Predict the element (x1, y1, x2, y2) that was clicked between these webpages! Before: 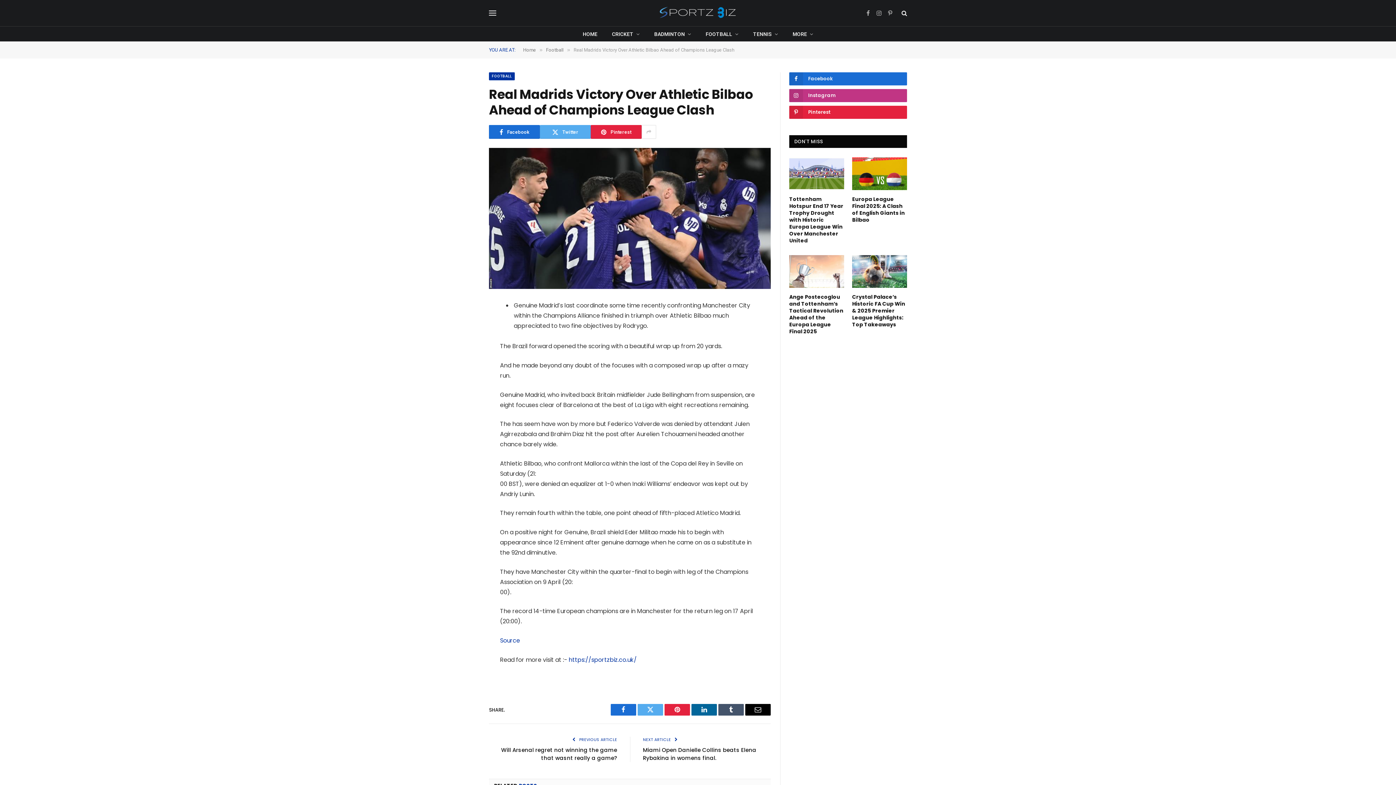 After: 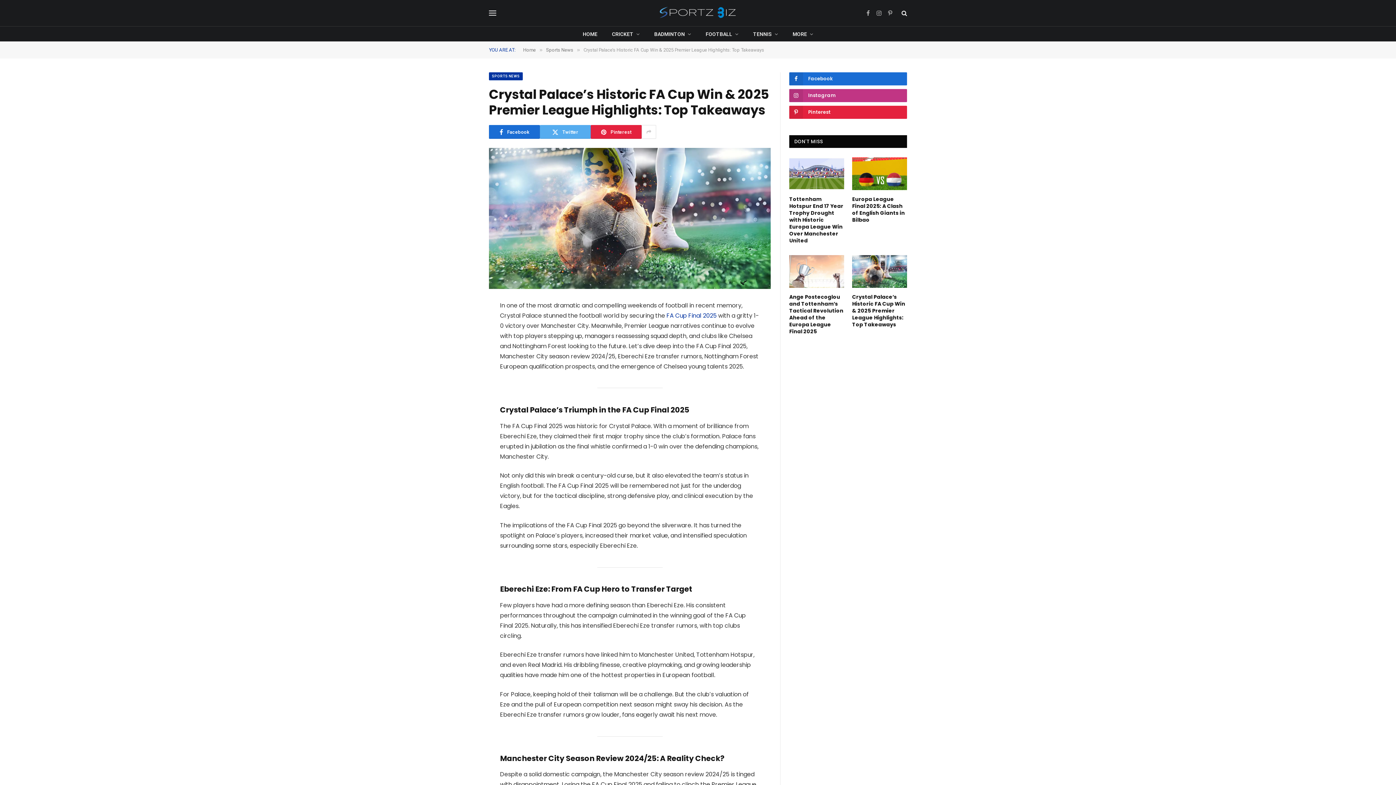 Action: bbox: (852, 255, 907, 287)